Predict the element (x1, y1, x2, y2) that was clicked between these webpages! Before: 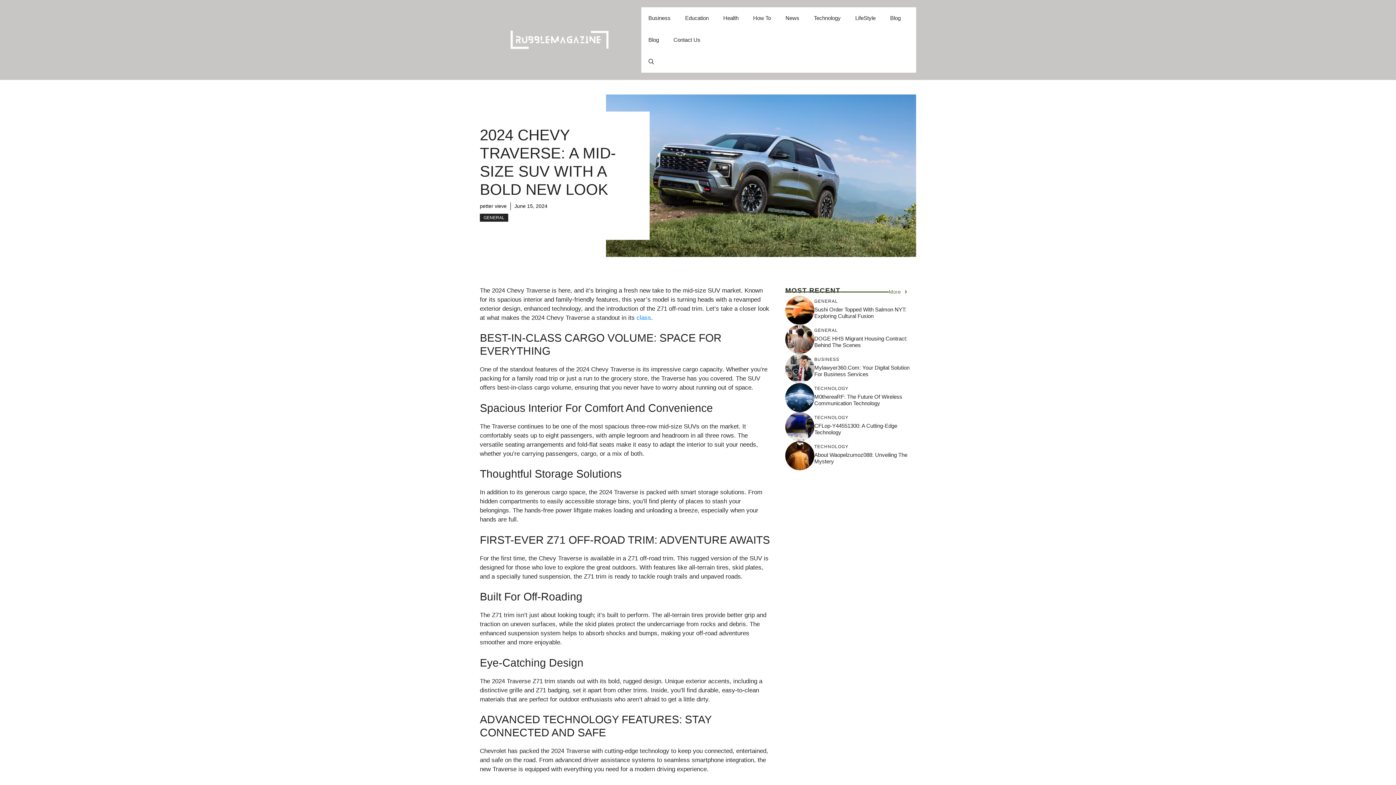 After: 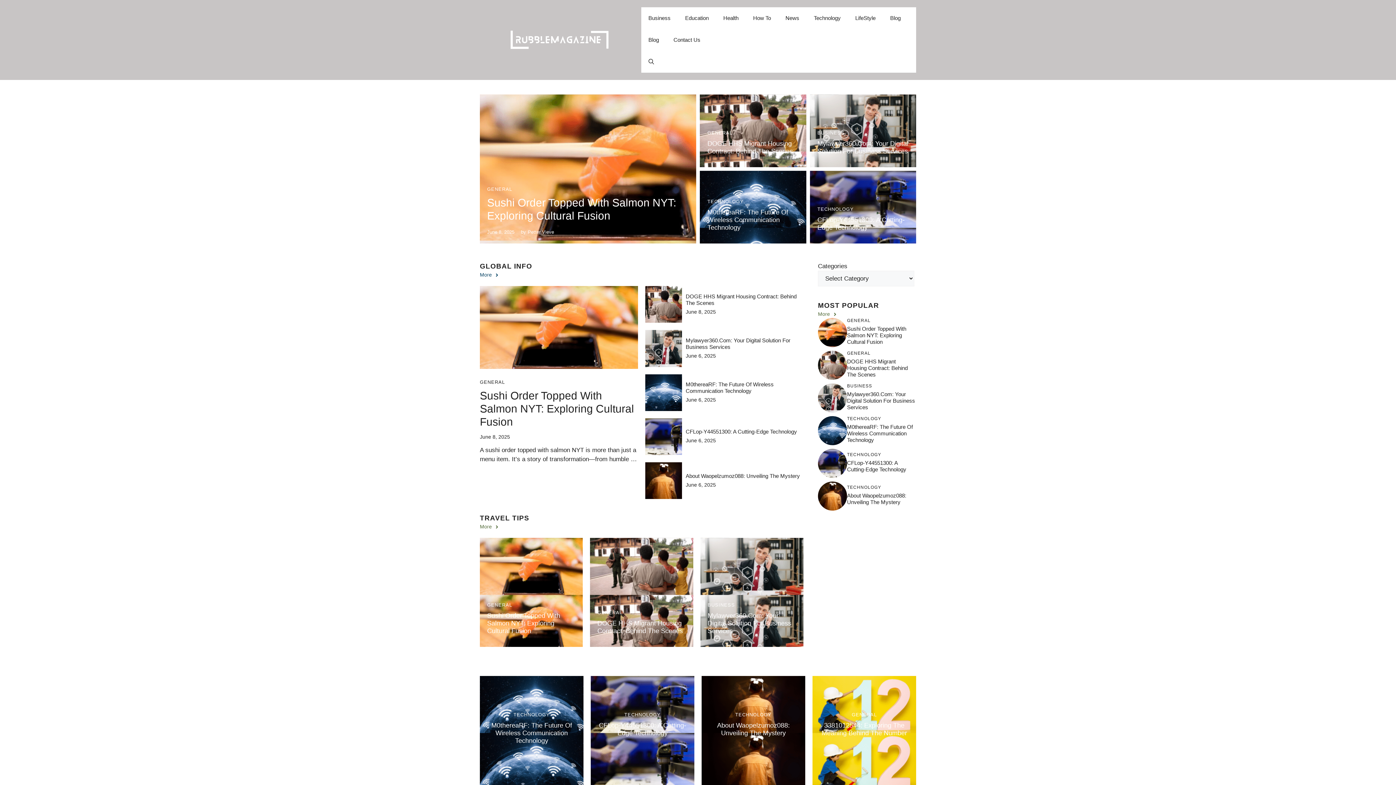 Action: bbox: (636, 314, 651, 321) label: class